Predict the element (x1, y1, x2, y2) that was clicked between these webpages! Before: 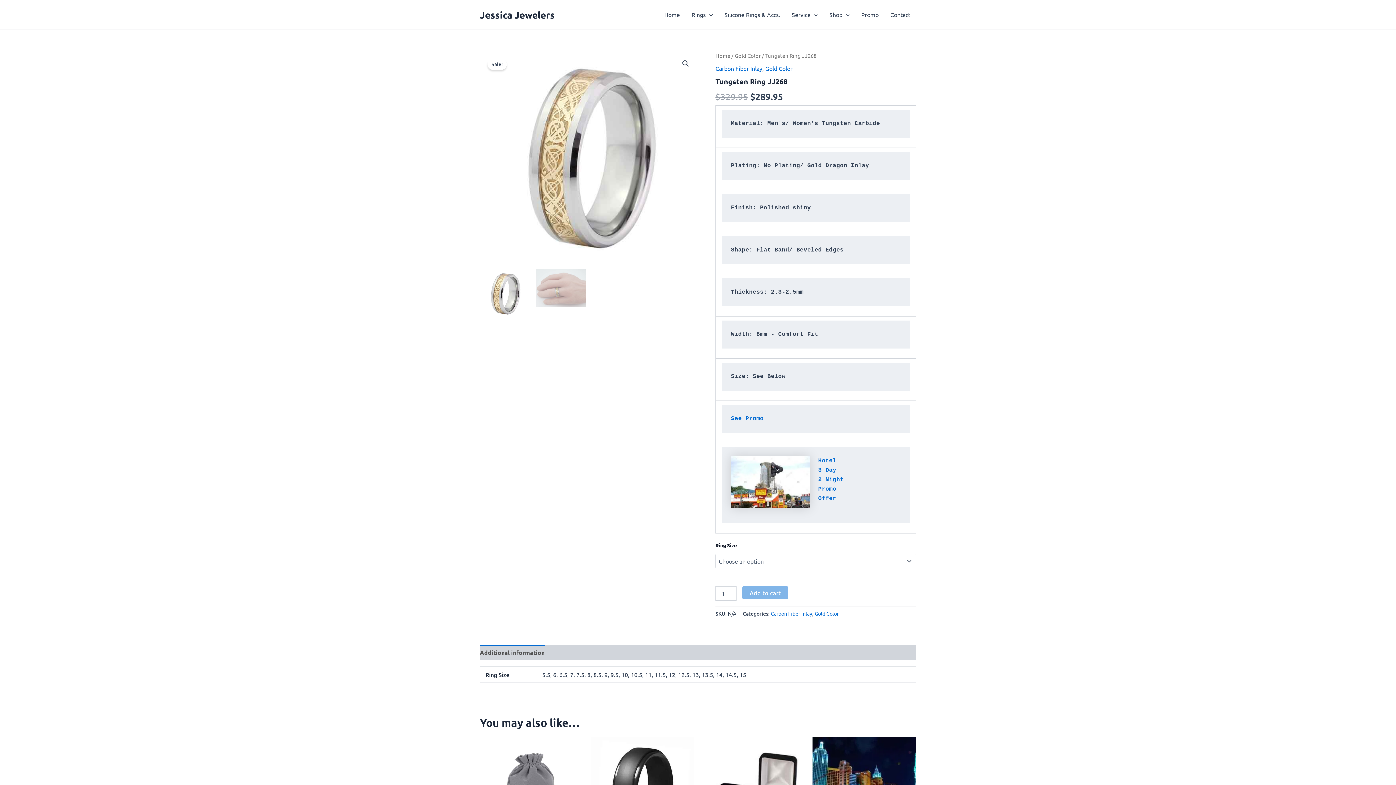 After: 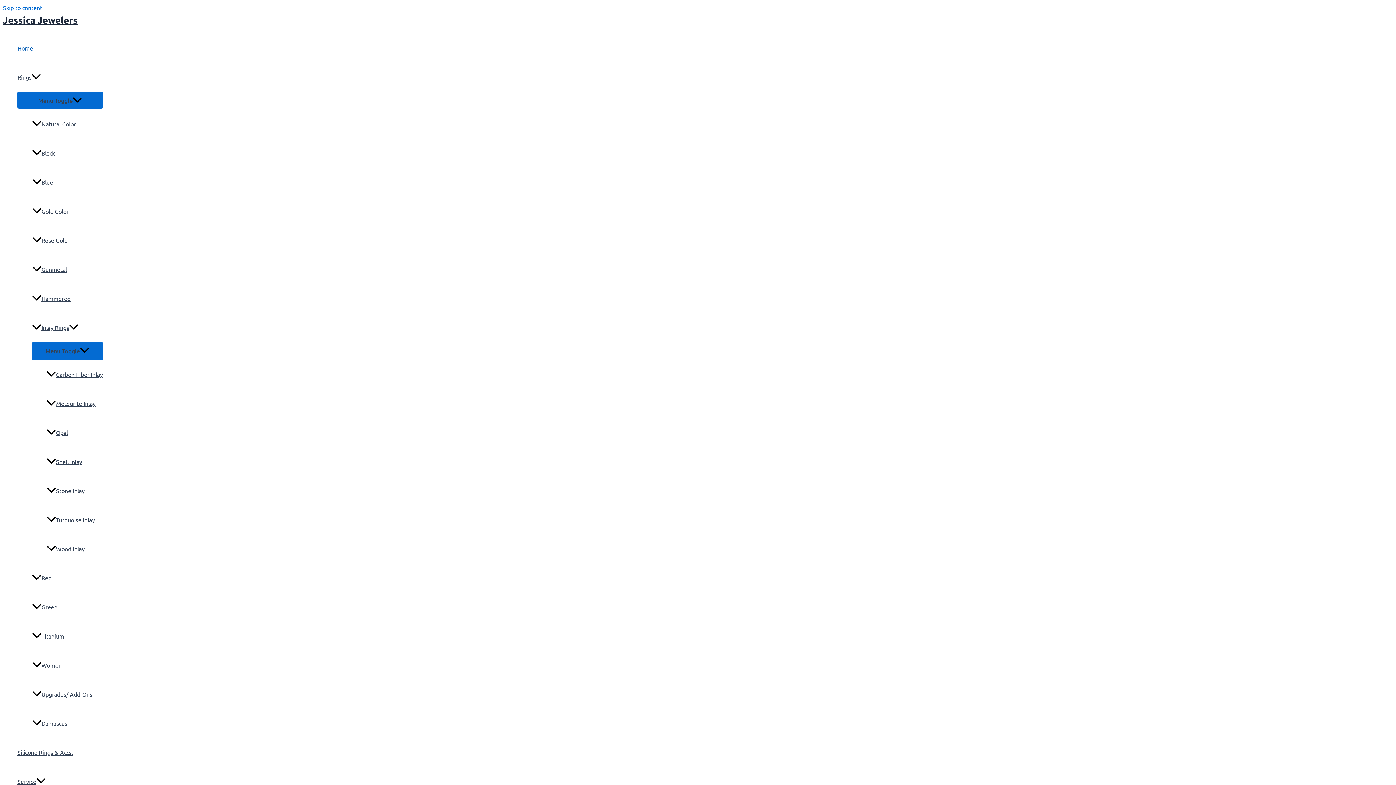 Action: bbox: (658, 0, 685, 29) label: Home